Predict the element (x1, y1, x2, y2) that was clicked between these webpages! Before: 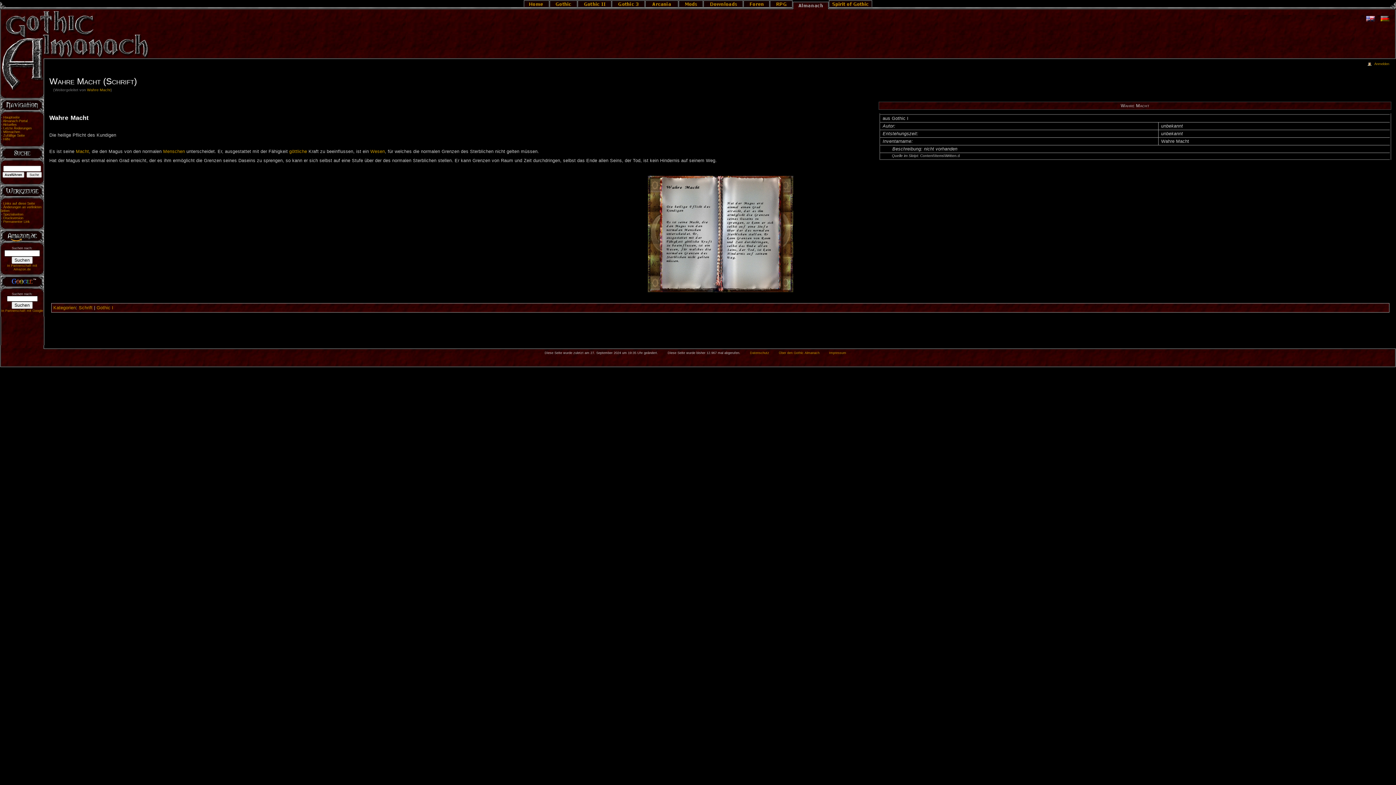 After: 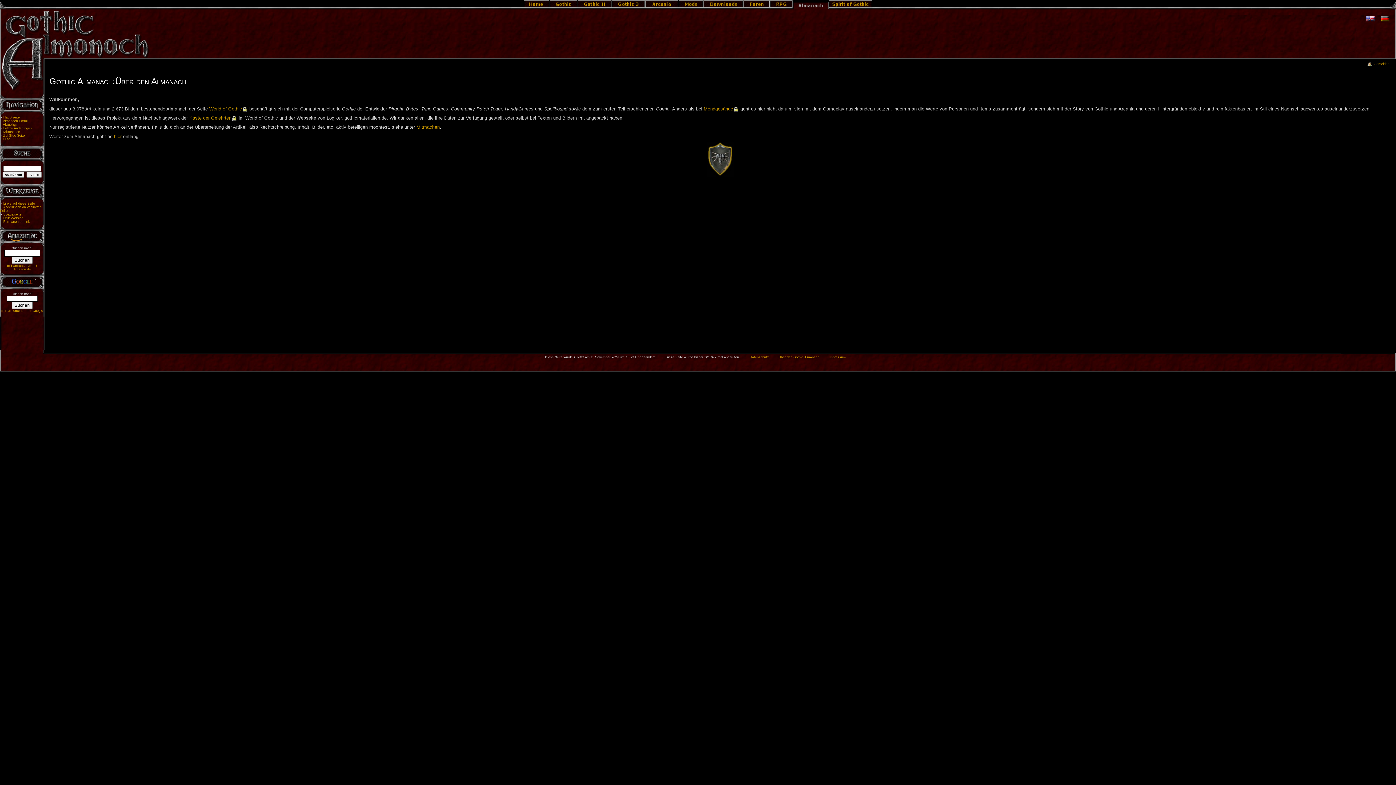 Action: label: Über den Gothic Almanach bbox: (779, 351, 819, 354)